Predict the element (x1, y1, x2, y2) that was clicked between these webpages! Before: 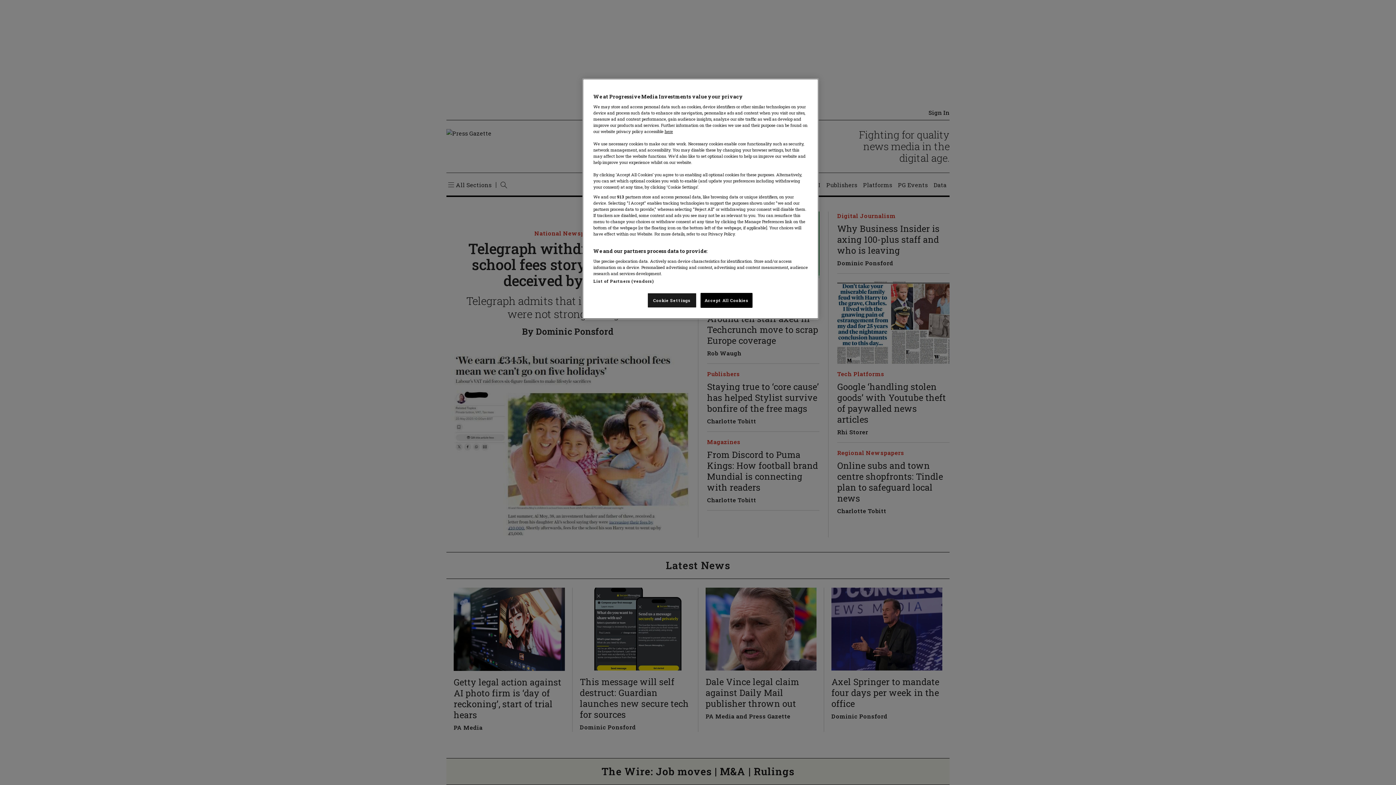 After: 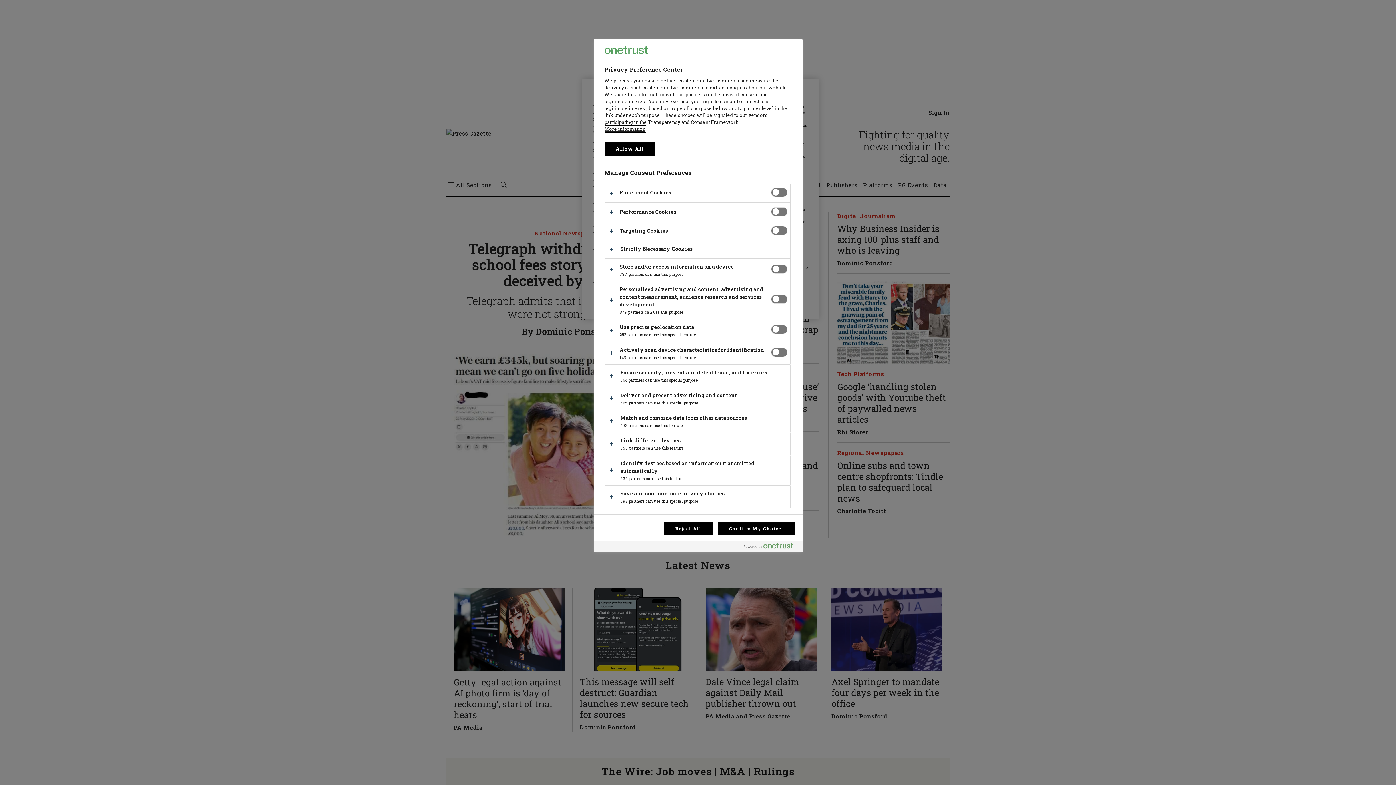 Action: label: Cookie Settings bbox: (647, 293, 696, 308)